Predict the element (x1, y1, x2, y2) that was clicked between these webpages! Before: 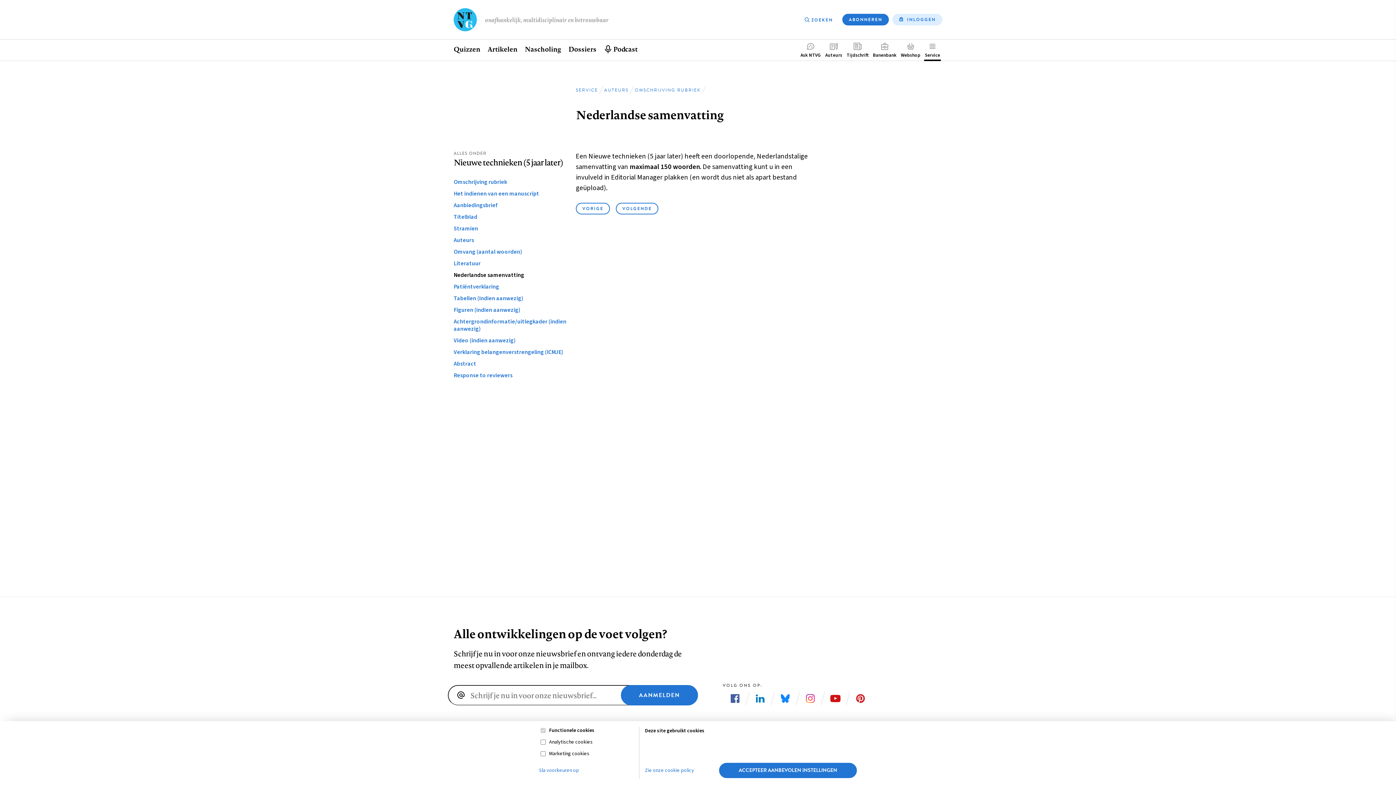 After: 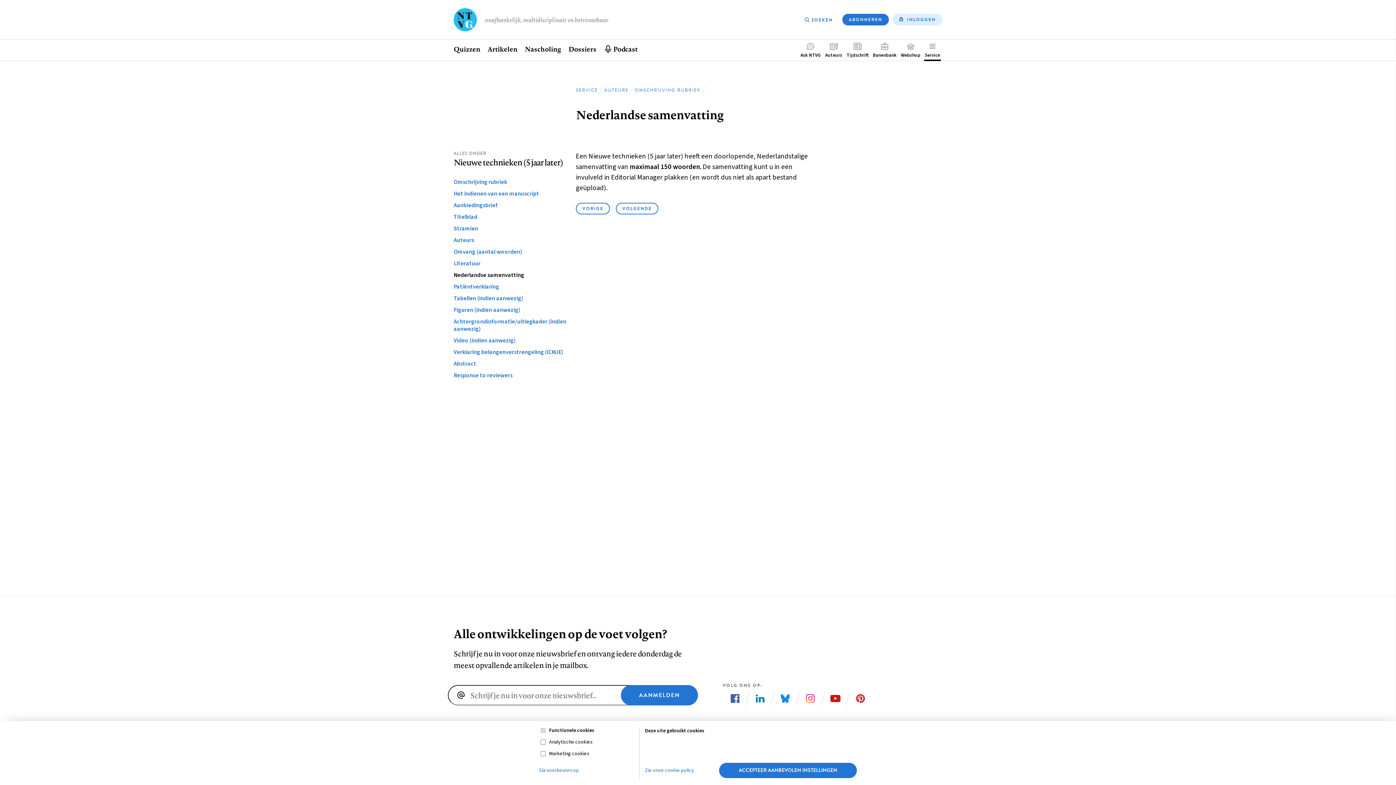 Action: label: Volg ons op Instagram bbox: (798, 693, 822, 704)